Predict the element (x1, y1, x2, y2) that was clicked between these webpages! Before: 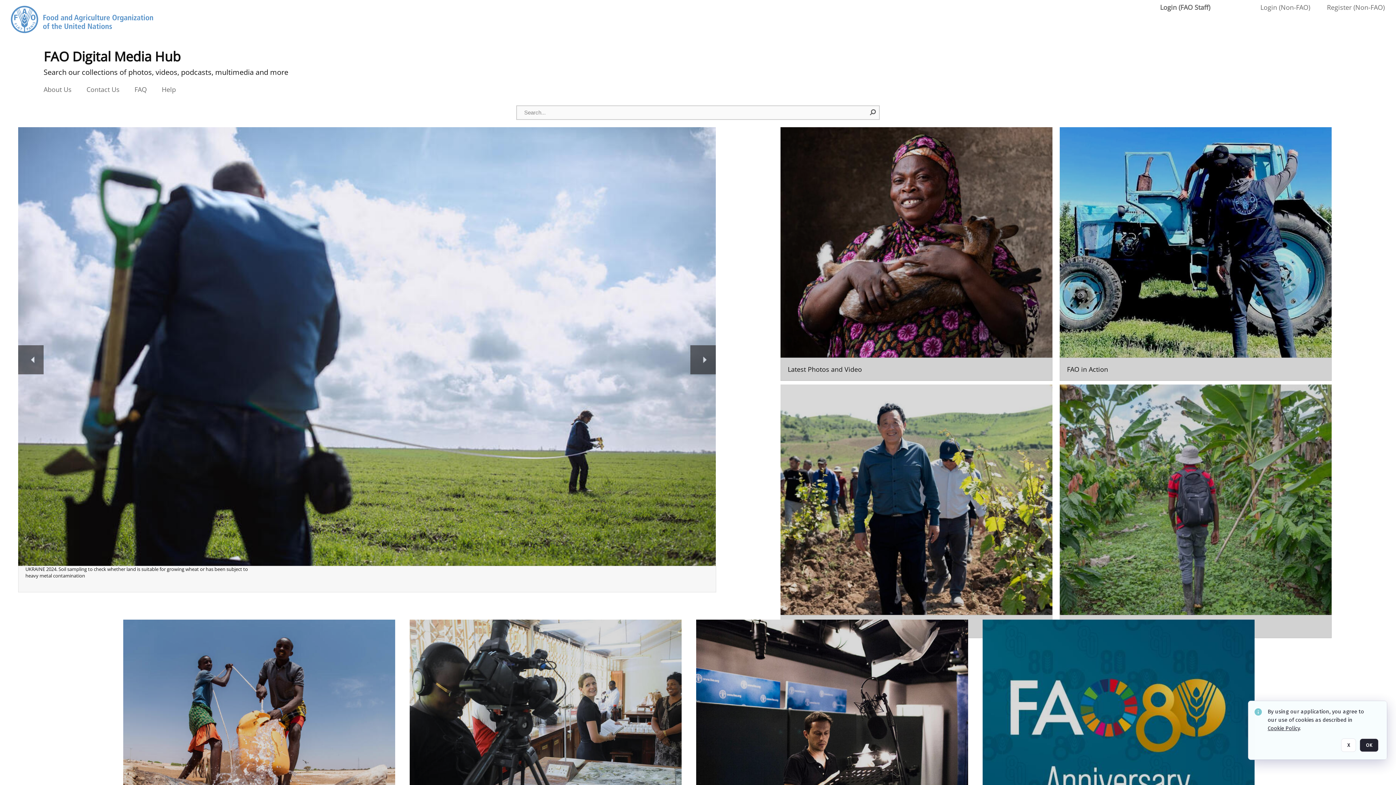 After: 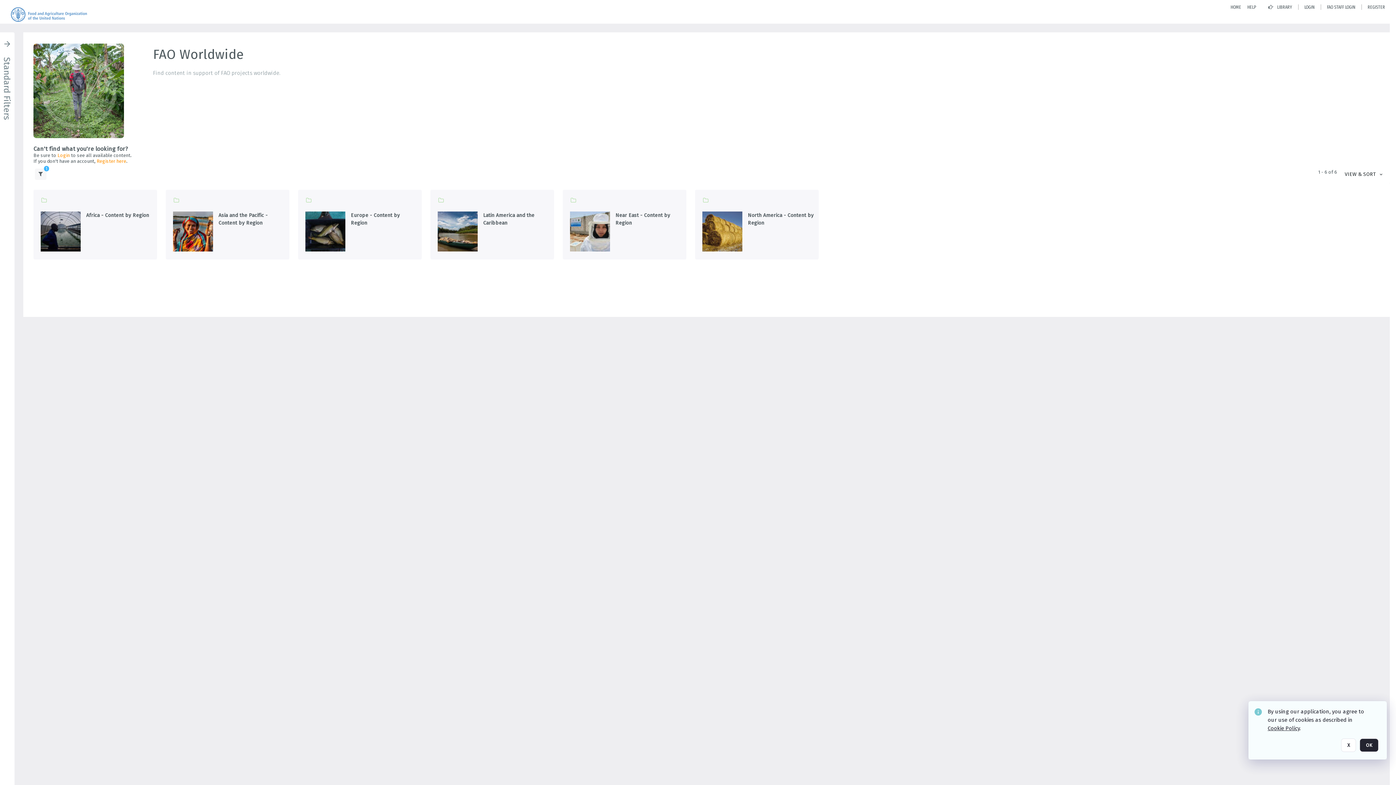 Action: label: Go to the package bbox: (1060, 384, 1332, 638)